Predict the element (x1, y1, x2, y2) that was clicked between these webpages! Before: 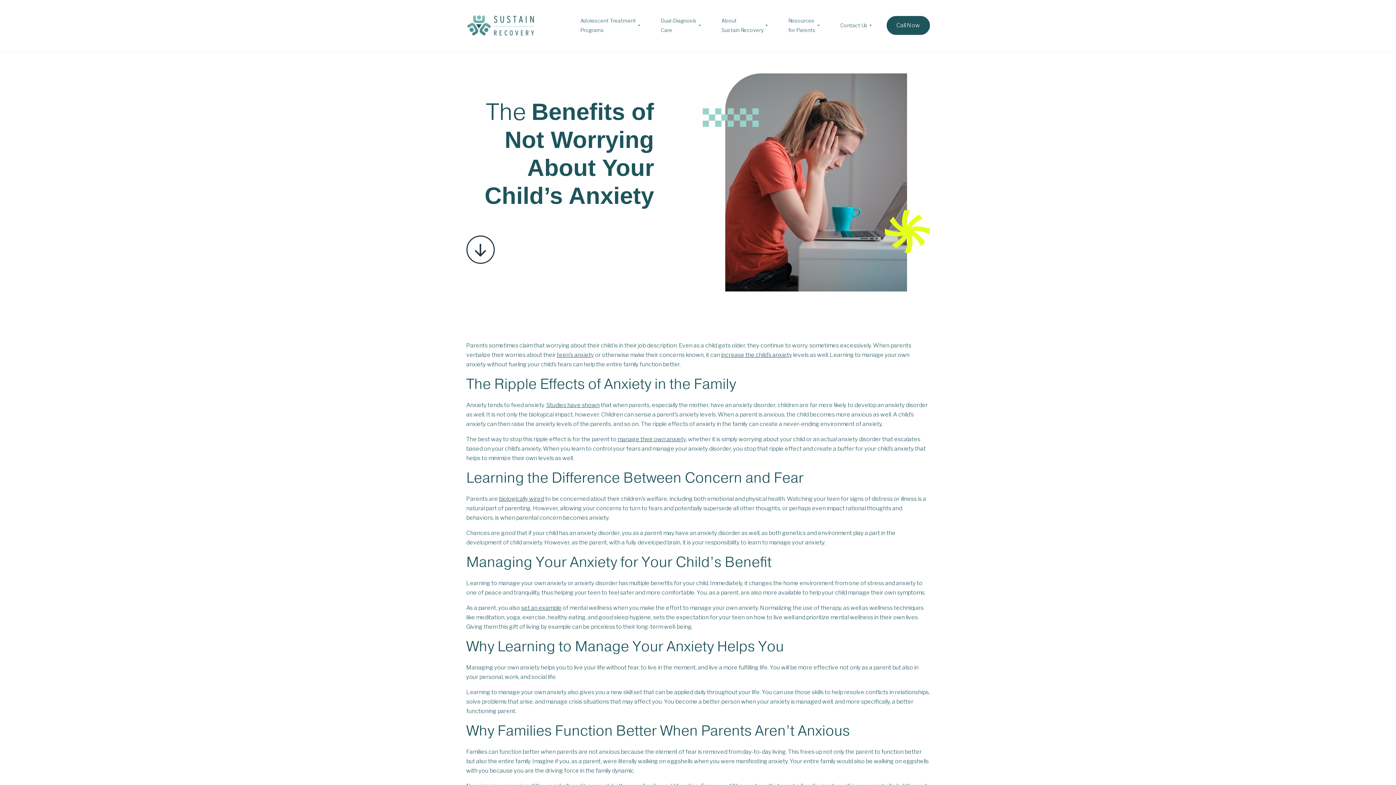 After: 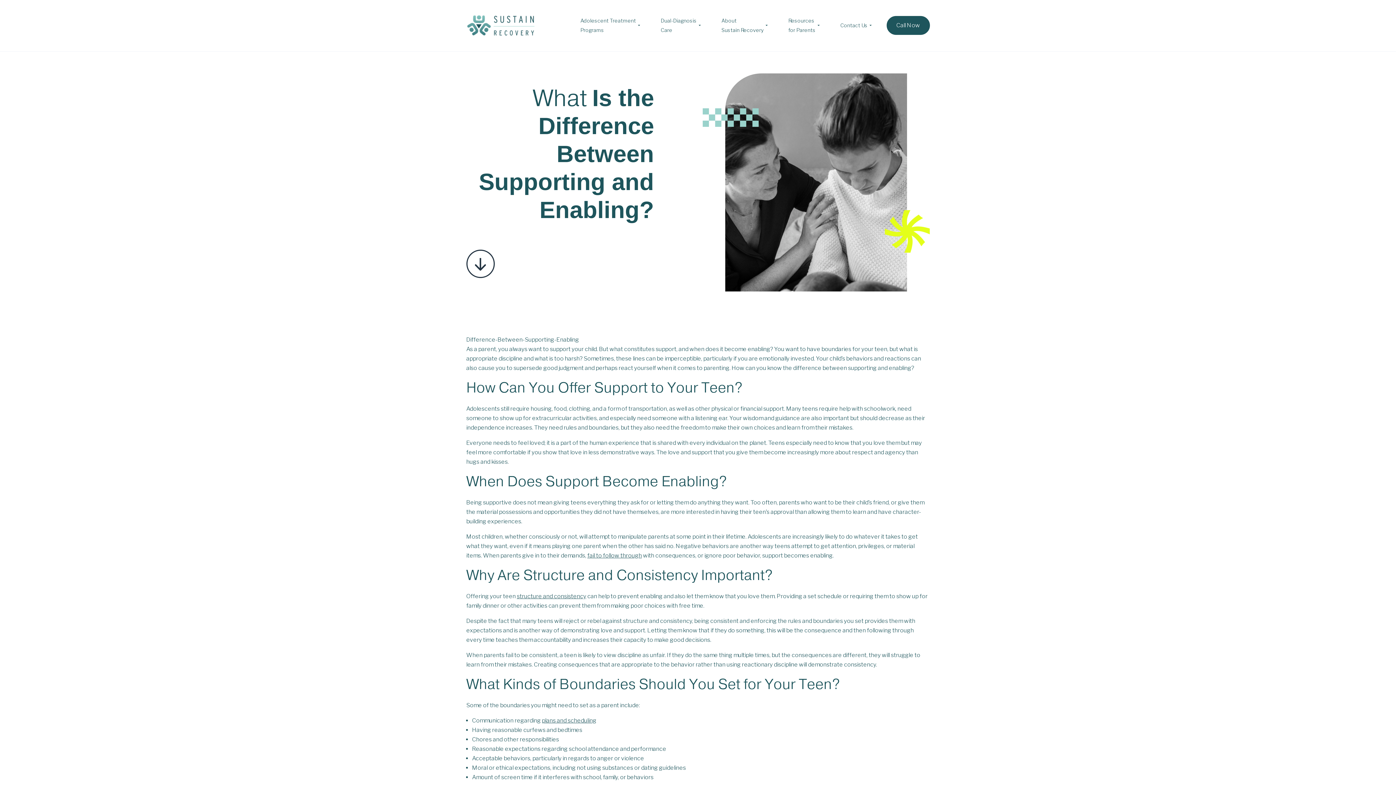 Action: label: biologically wired bbox: (499, 495, 544, 502)